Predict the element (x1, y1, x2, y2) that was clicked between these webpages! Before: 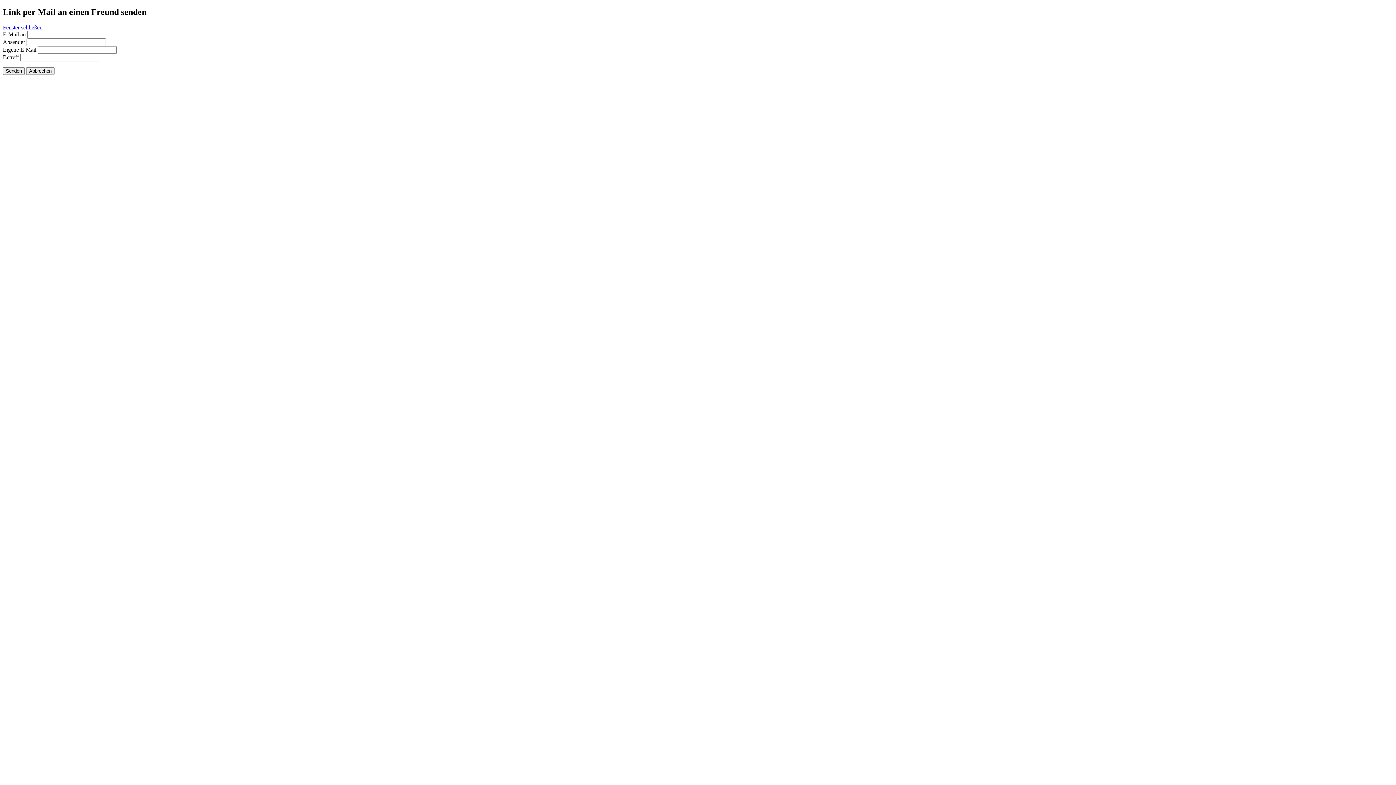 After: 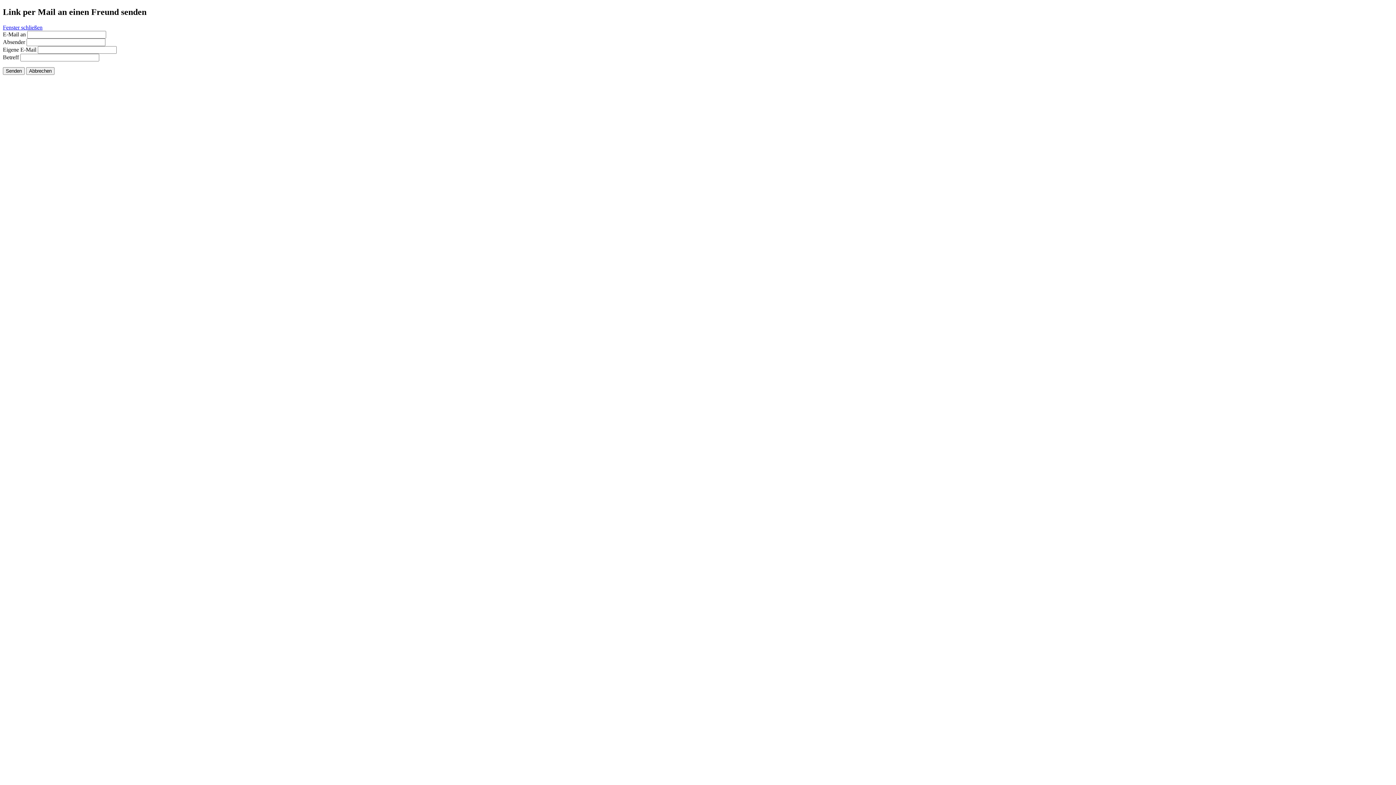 Action: label: Fenster schließen bbox: (2, 24, 42, 30)